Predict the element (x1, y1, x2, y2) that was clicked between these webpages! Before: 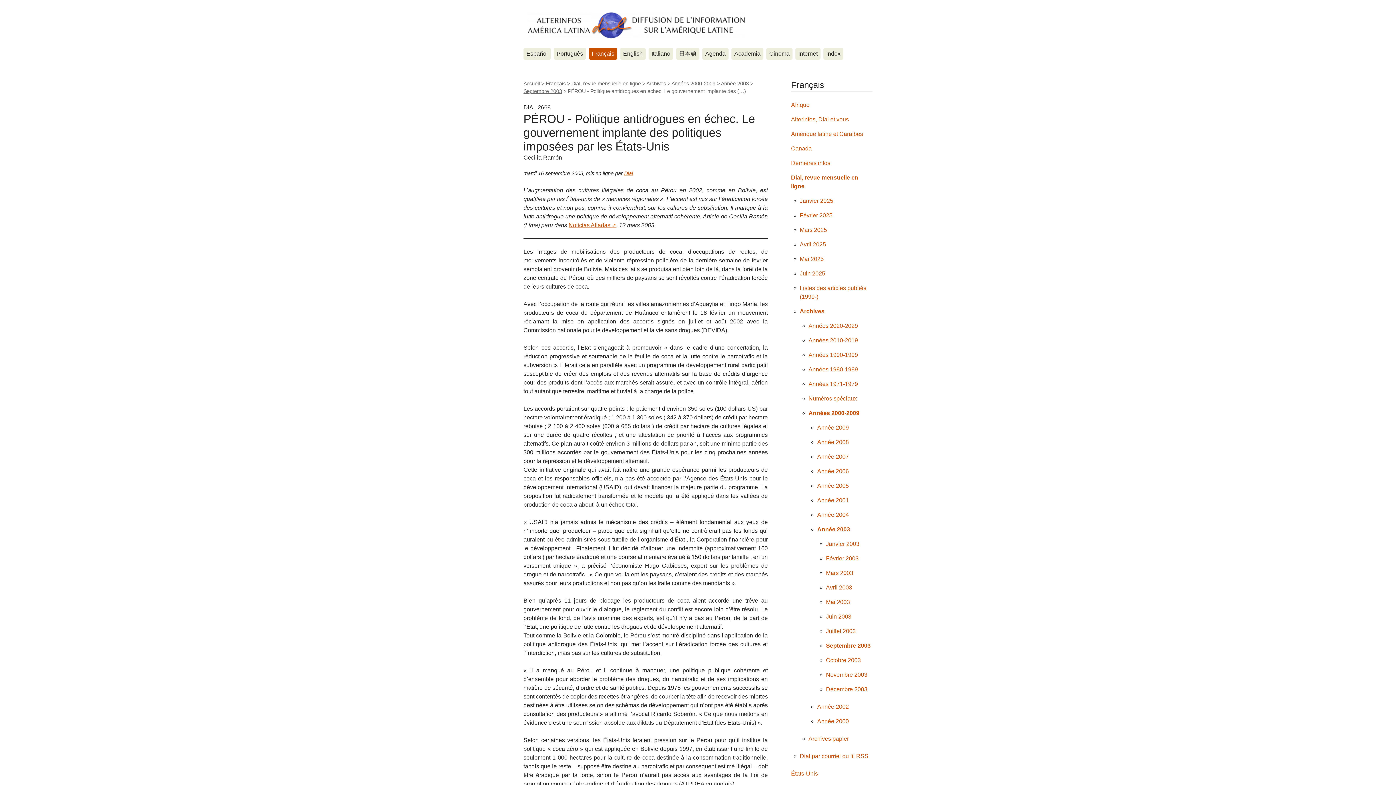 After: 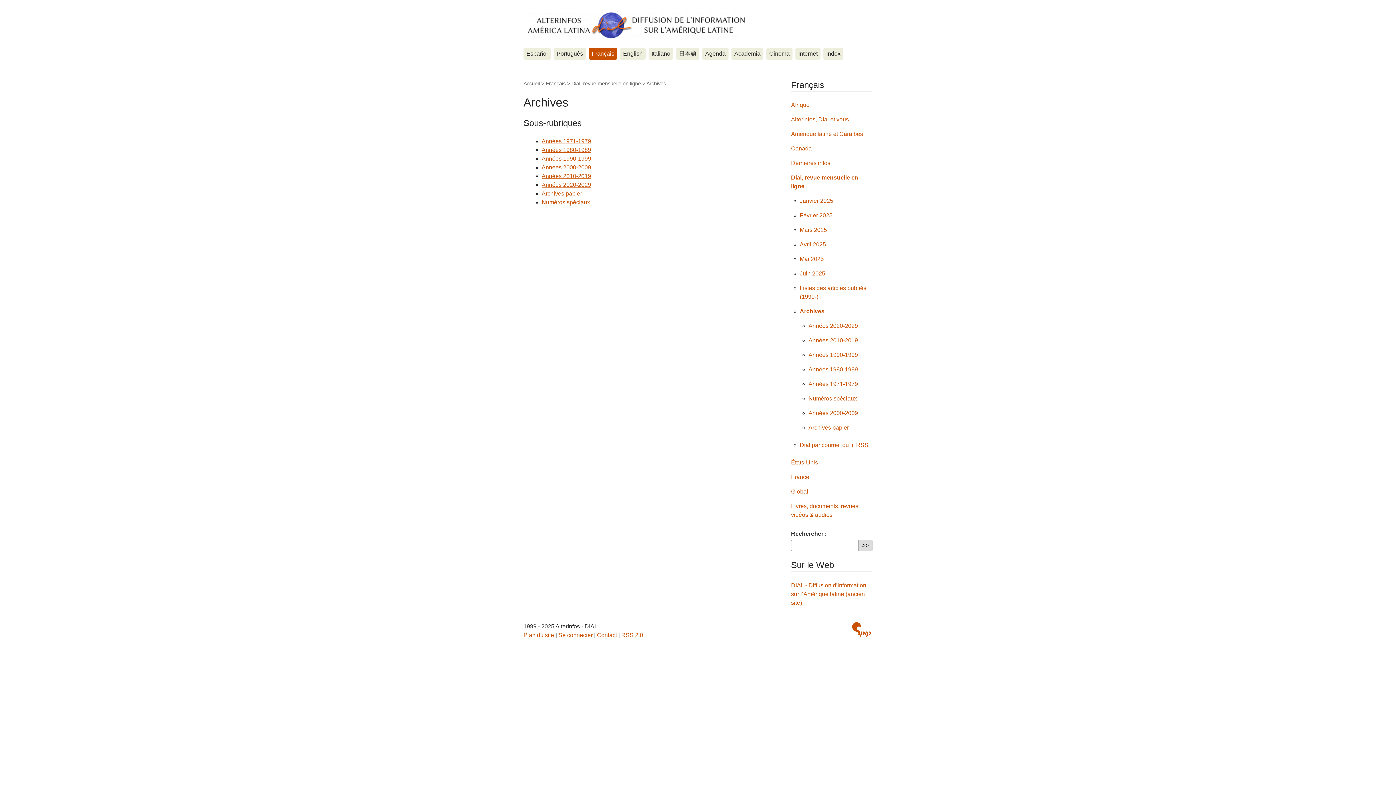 Action: label: Archives bbox: (800, 308, 824, 314)